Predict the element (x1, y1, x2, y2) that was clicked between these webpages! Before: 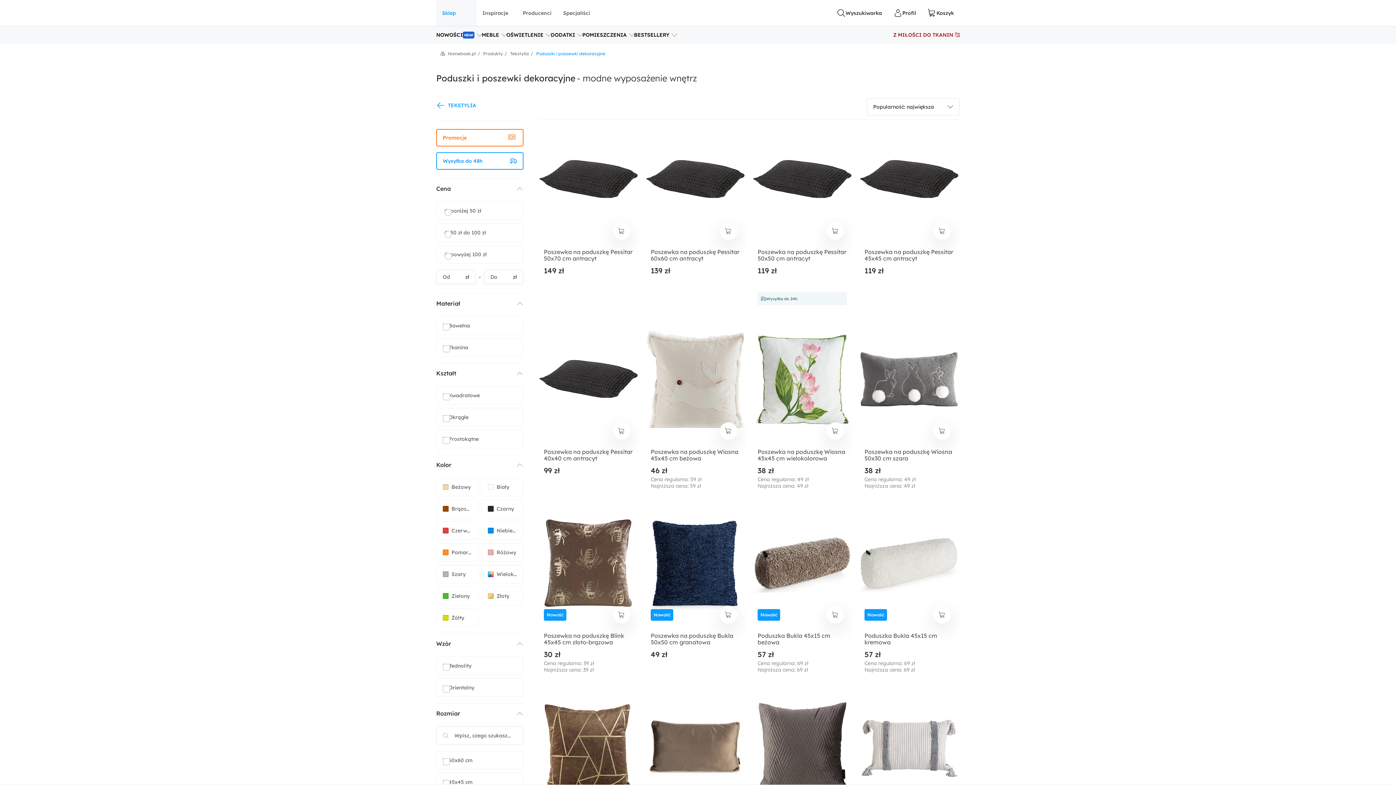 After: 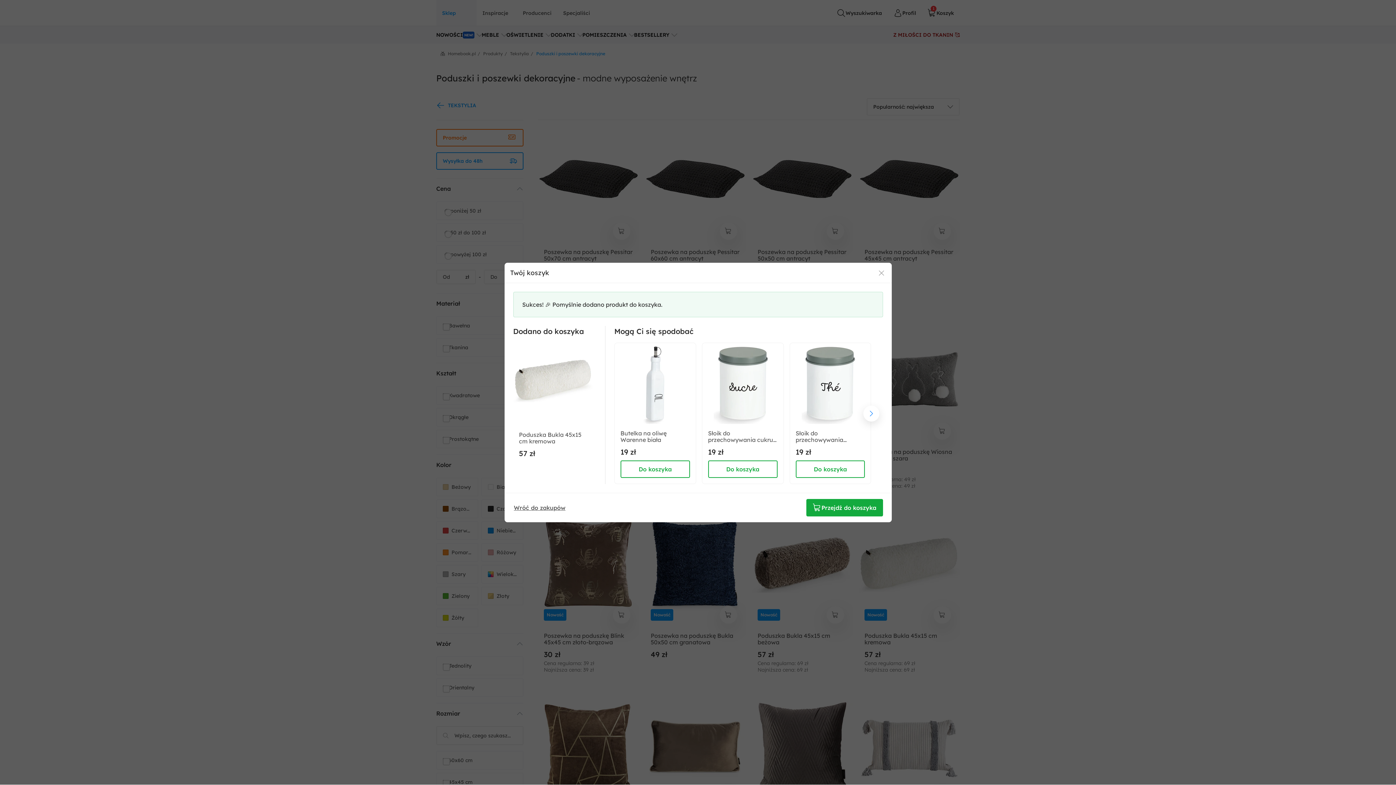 Action: label: dodaj do koszyka bbox: (933, 606, 951, 624)